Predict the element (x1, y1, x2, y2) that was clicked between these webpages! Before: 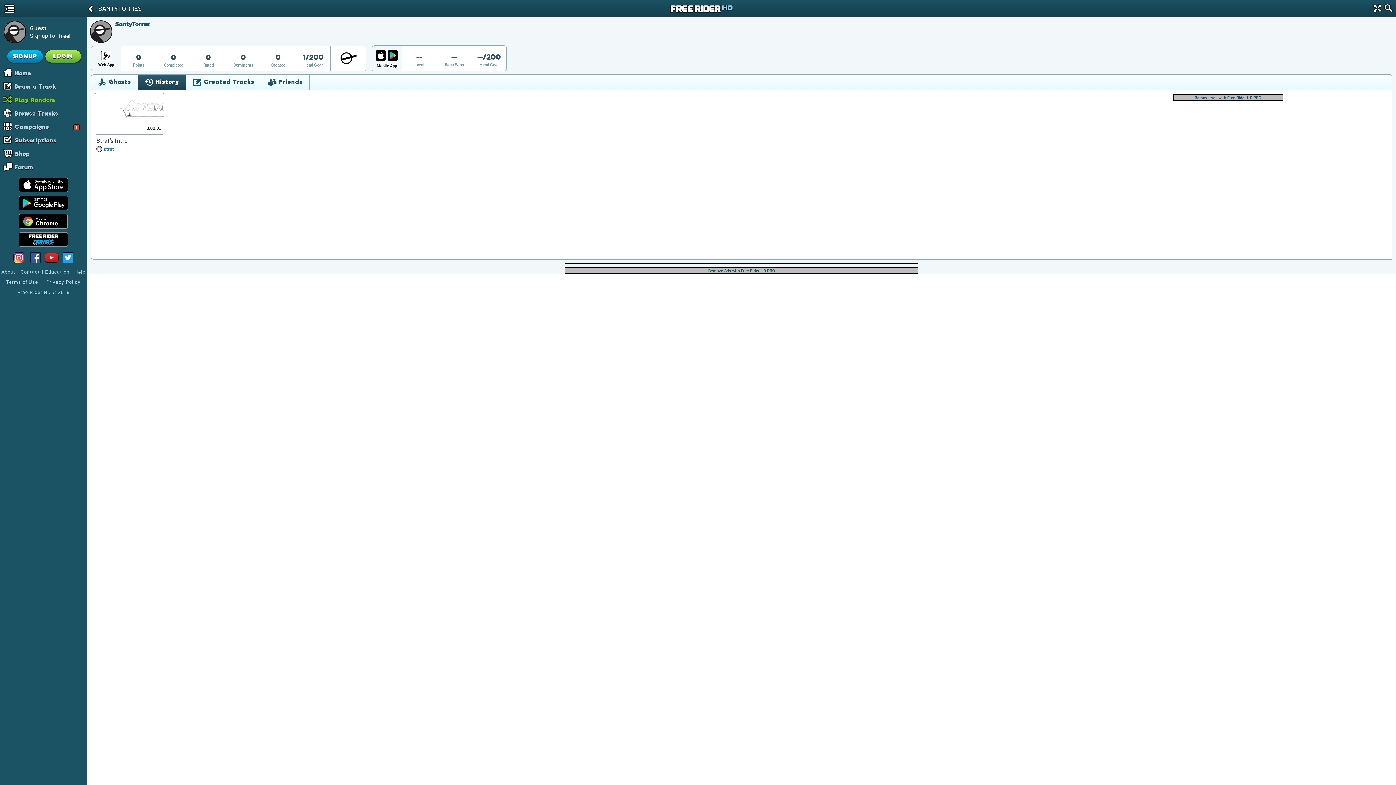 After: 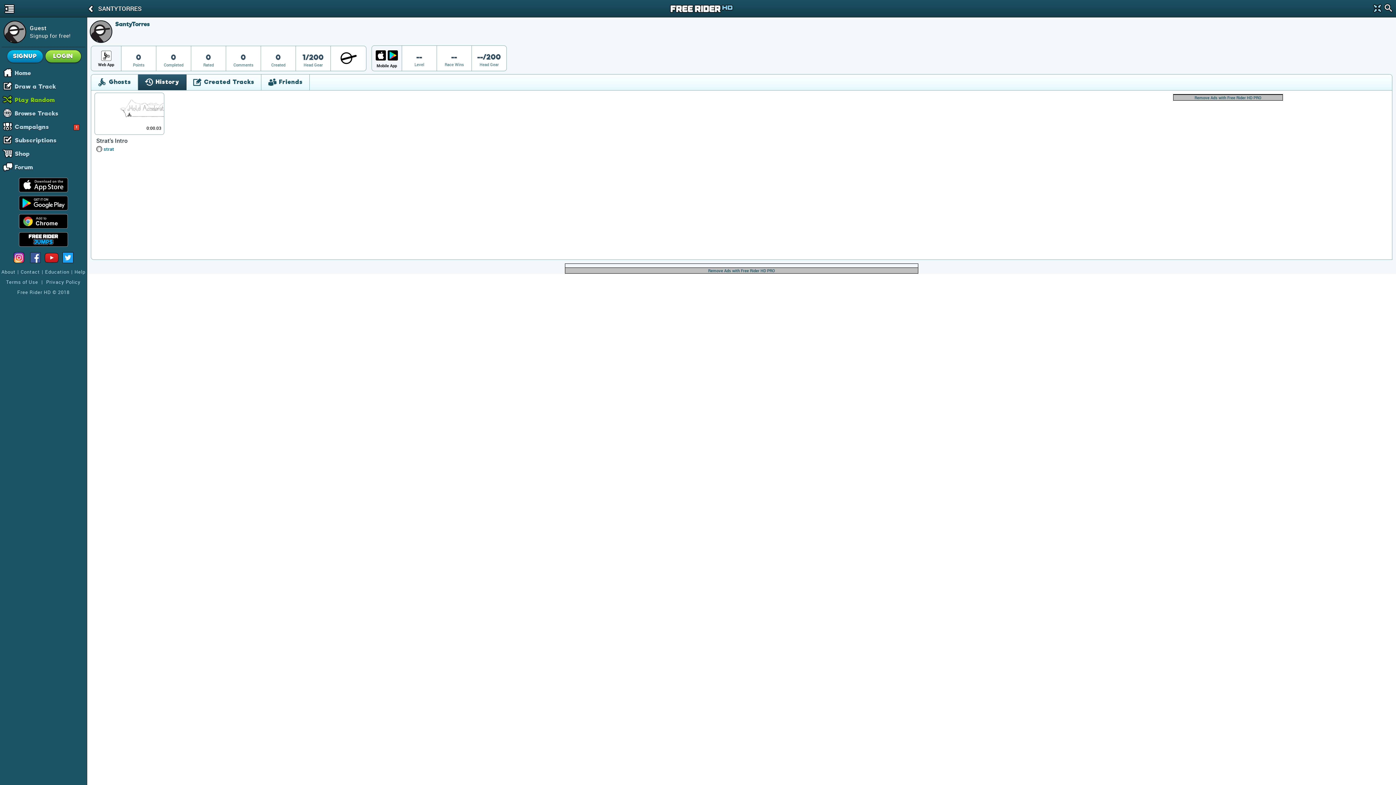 Action: bbox: (1372, 2, 1383, 14)